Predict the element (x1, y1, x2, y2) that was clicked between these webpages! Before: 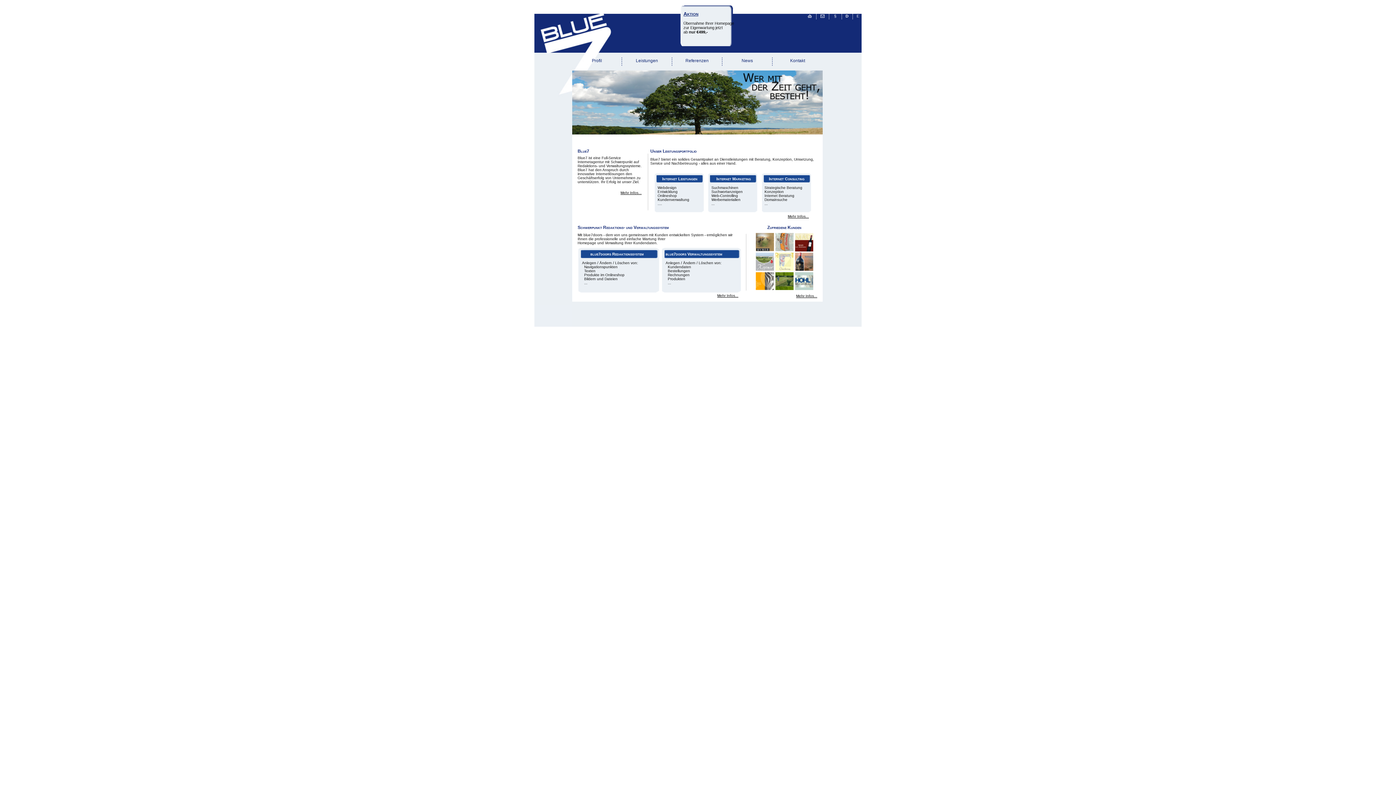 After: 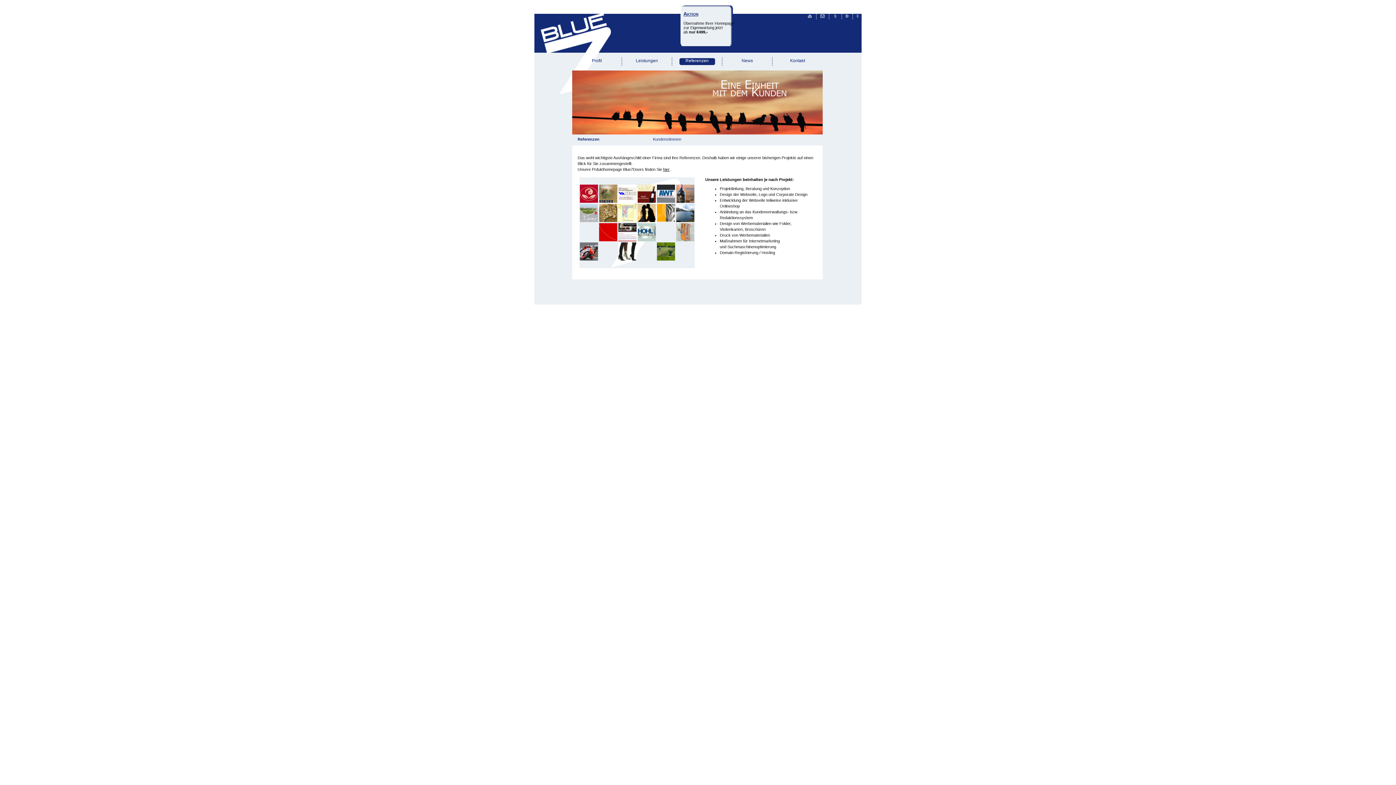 Action: bbox: (679, 57, 715, 65) label: Referenzen